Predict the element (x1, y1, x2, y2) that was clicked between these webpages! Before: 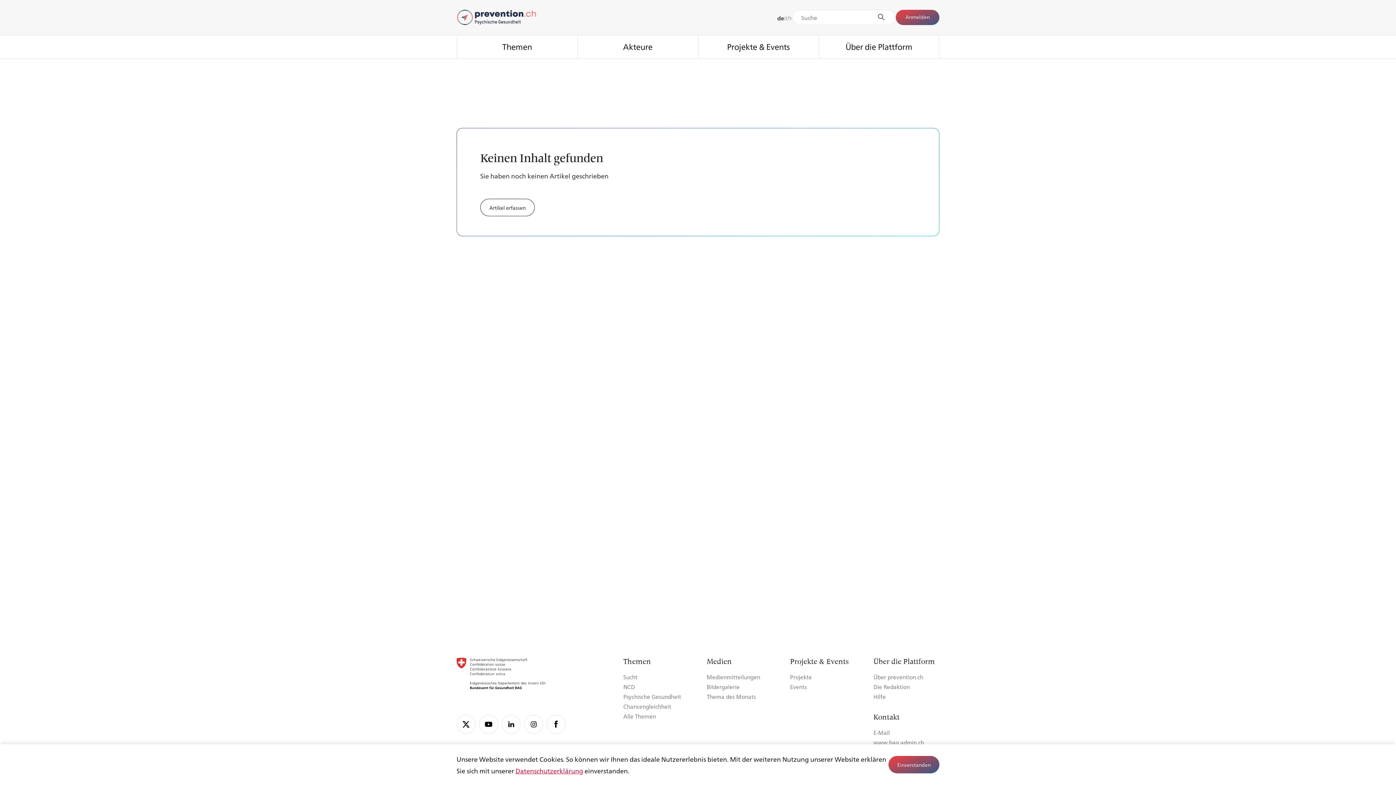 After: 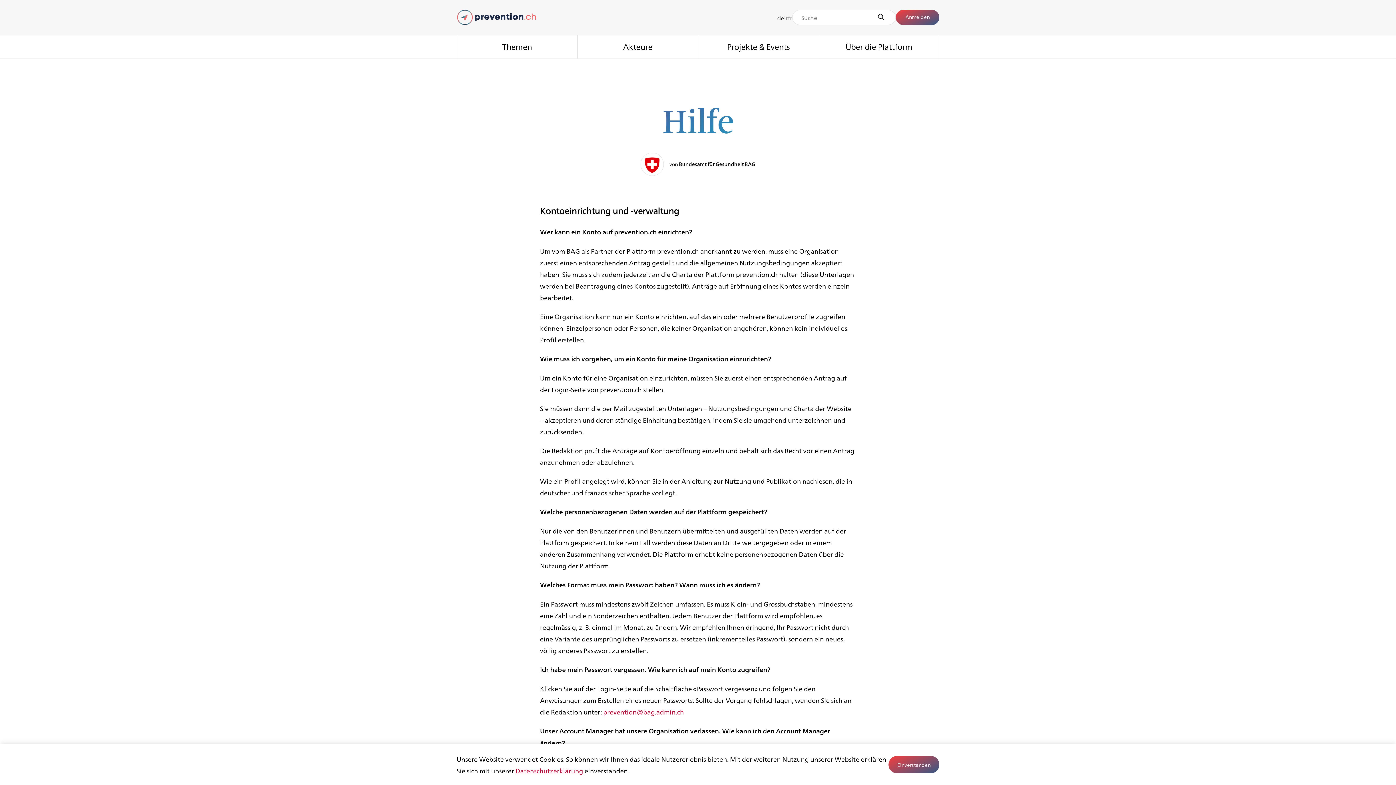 Action: bbox: (873, 692, 886, 701) label: Hilfe